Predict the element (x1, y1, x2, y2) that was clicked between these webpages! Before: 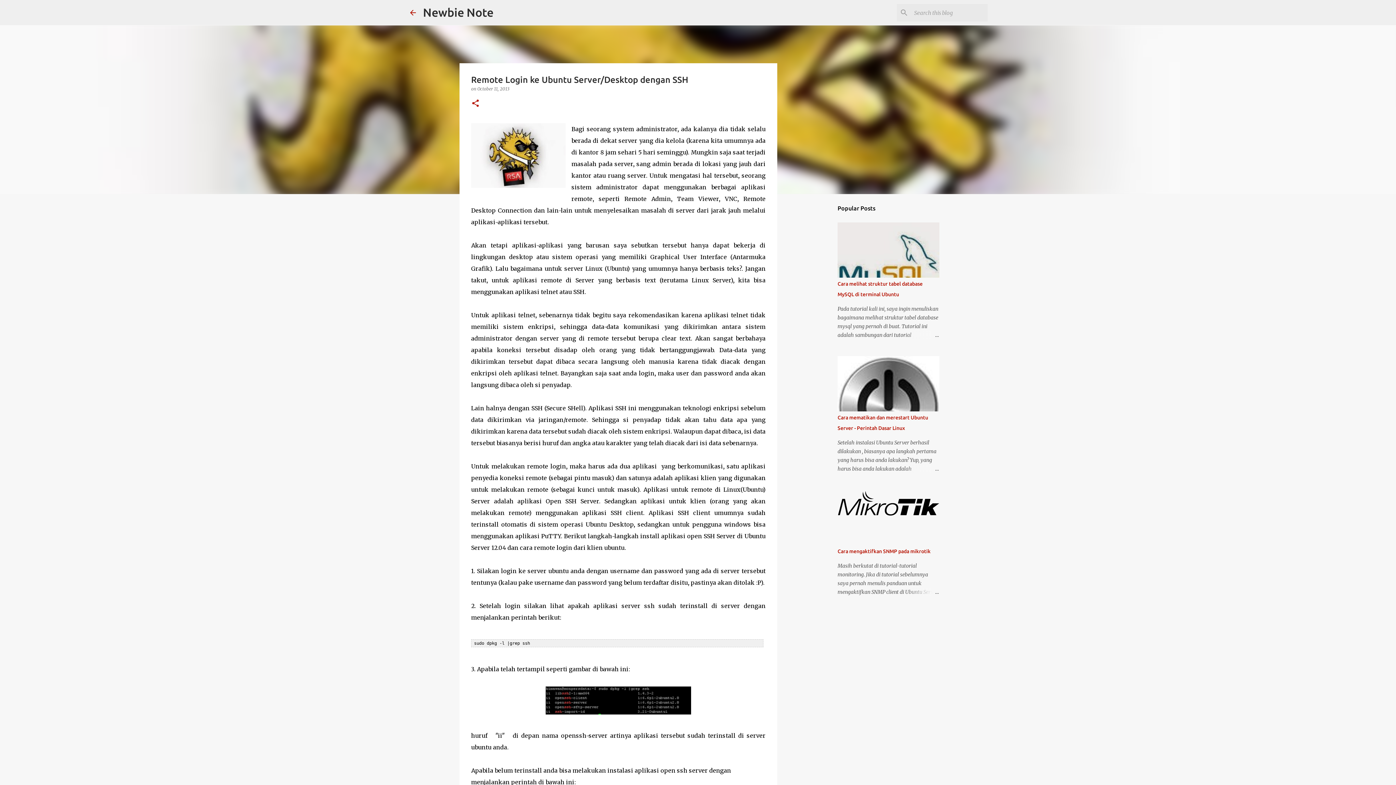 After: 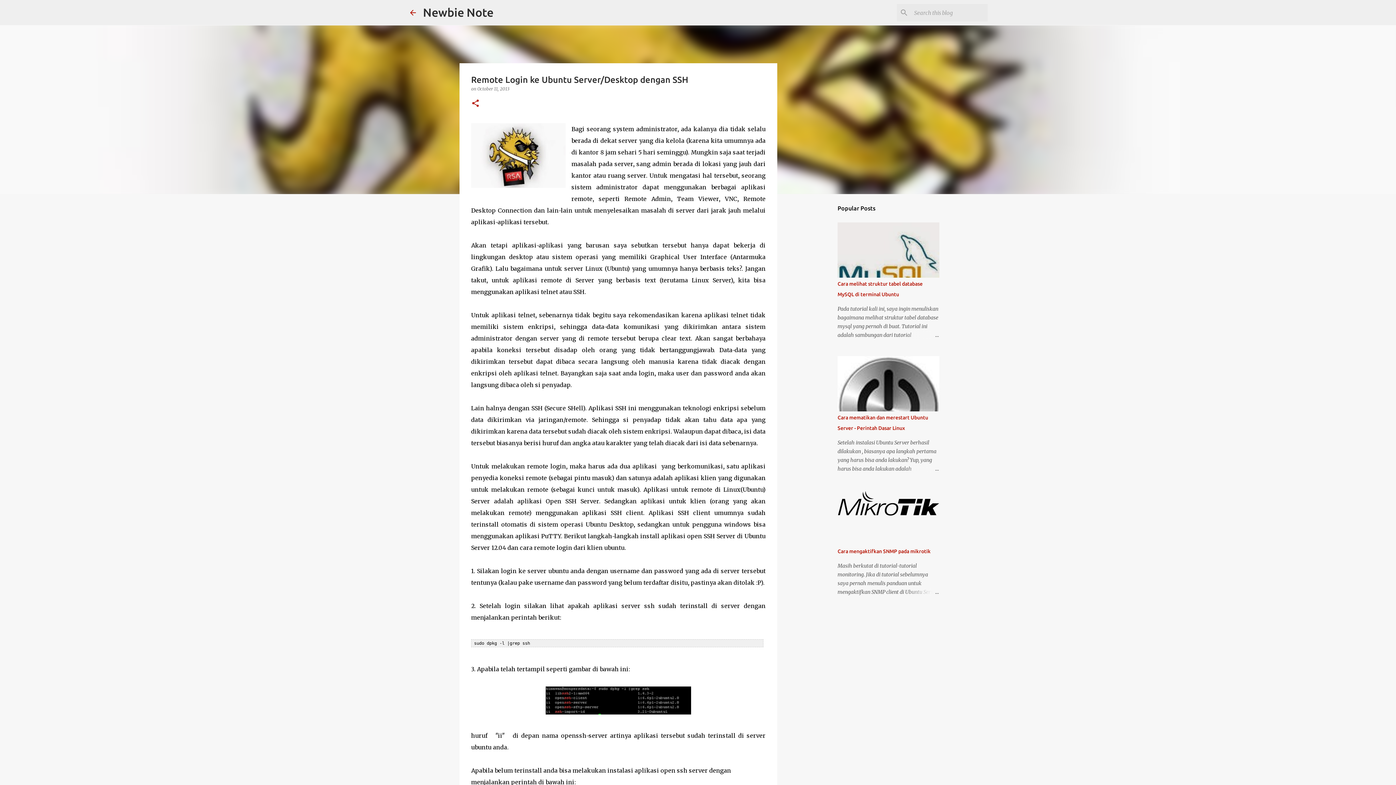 Action: label: October 11, 2013 bbox: (477, 86, 509, 91)